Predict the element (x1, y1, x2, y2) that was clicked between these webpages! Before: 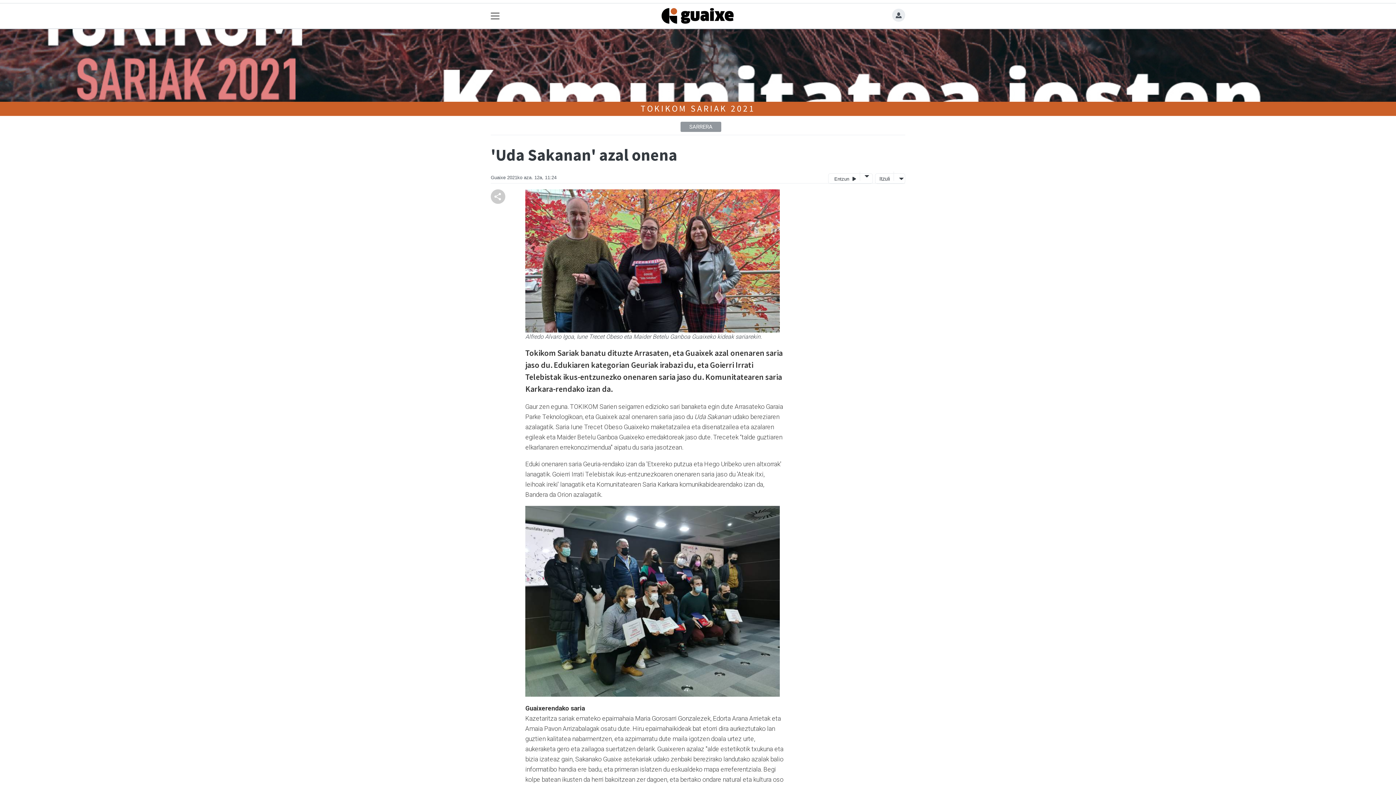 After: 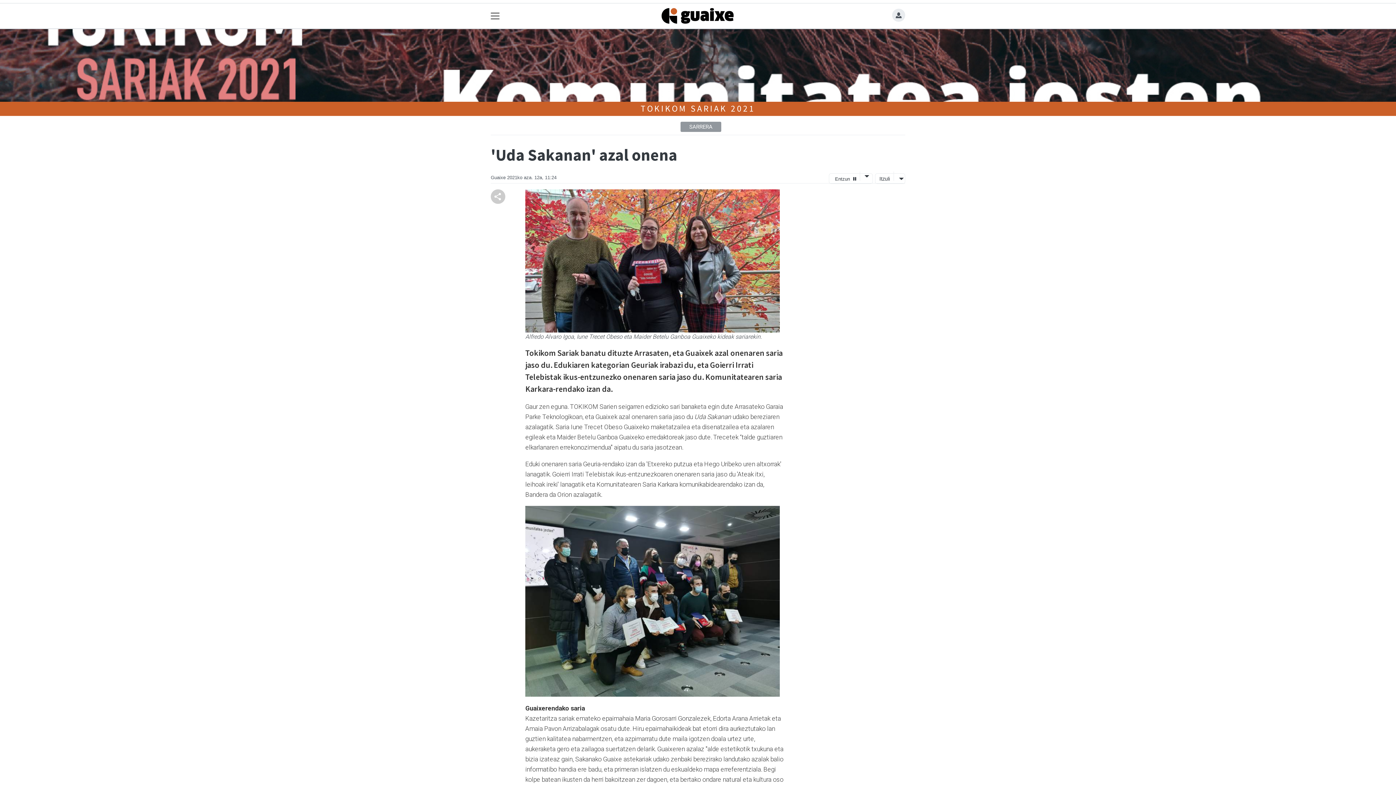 Action: bbox: (832, 174, 858, 183) label: Entzun 